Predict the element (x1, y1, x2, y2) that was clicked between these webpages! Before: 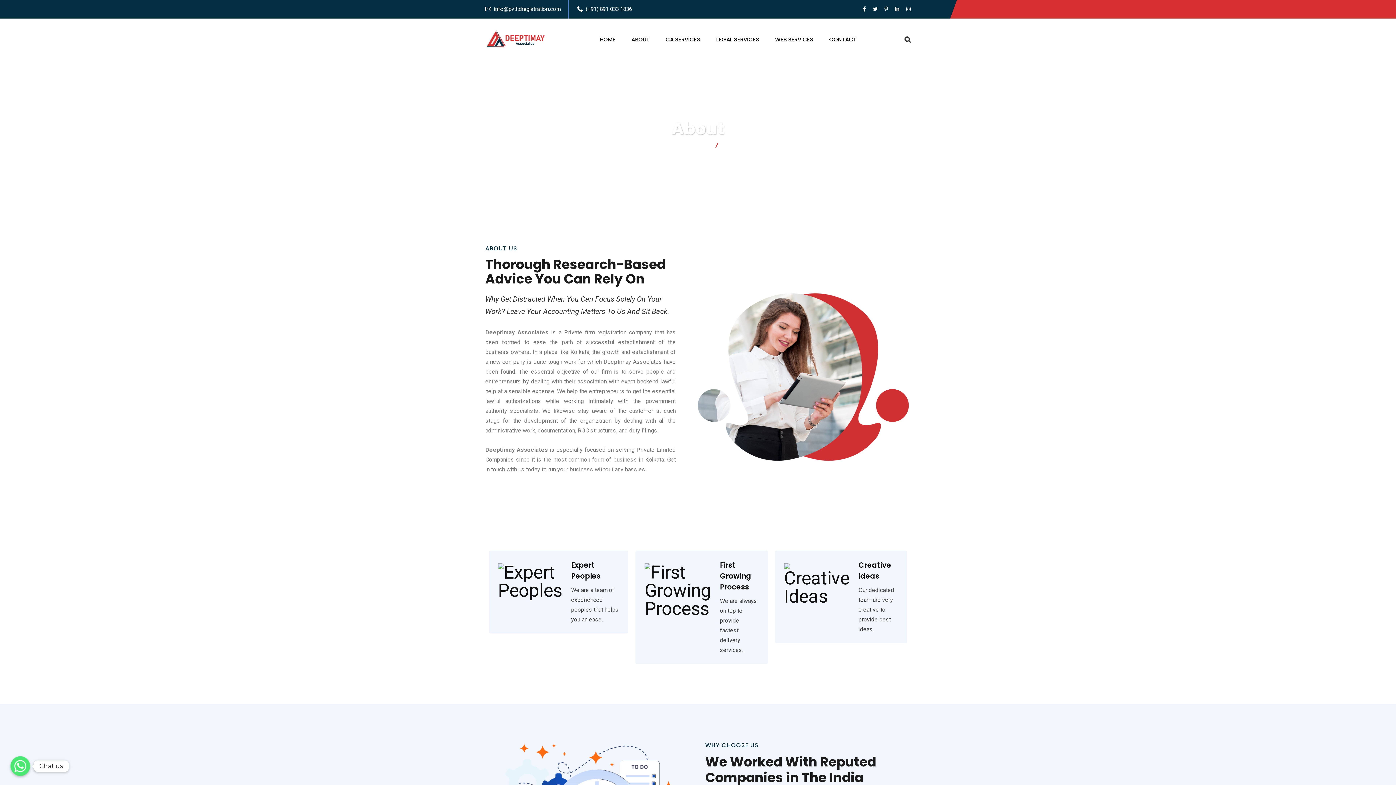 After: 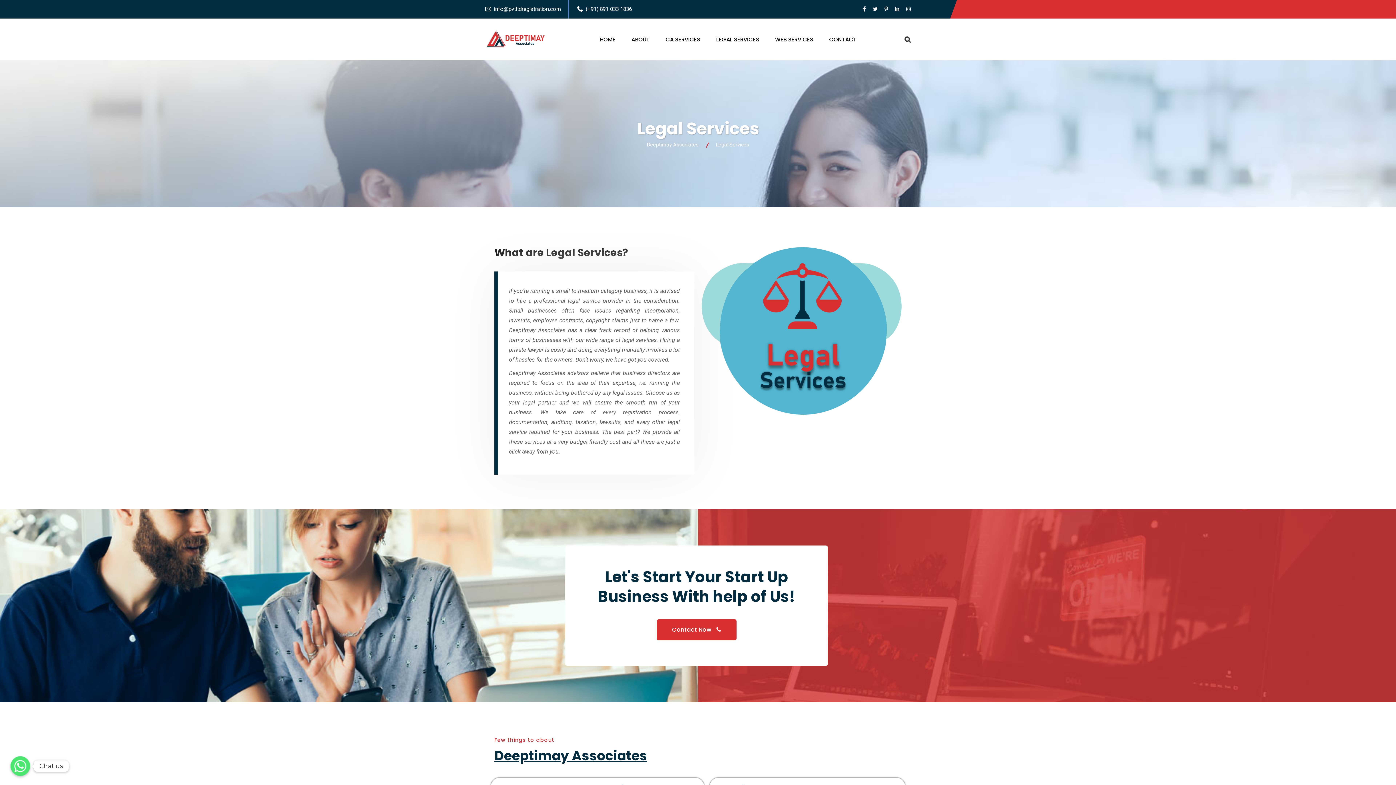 Action: label: LEGAL SERVICES bbox: (709, 35, 765, 44)